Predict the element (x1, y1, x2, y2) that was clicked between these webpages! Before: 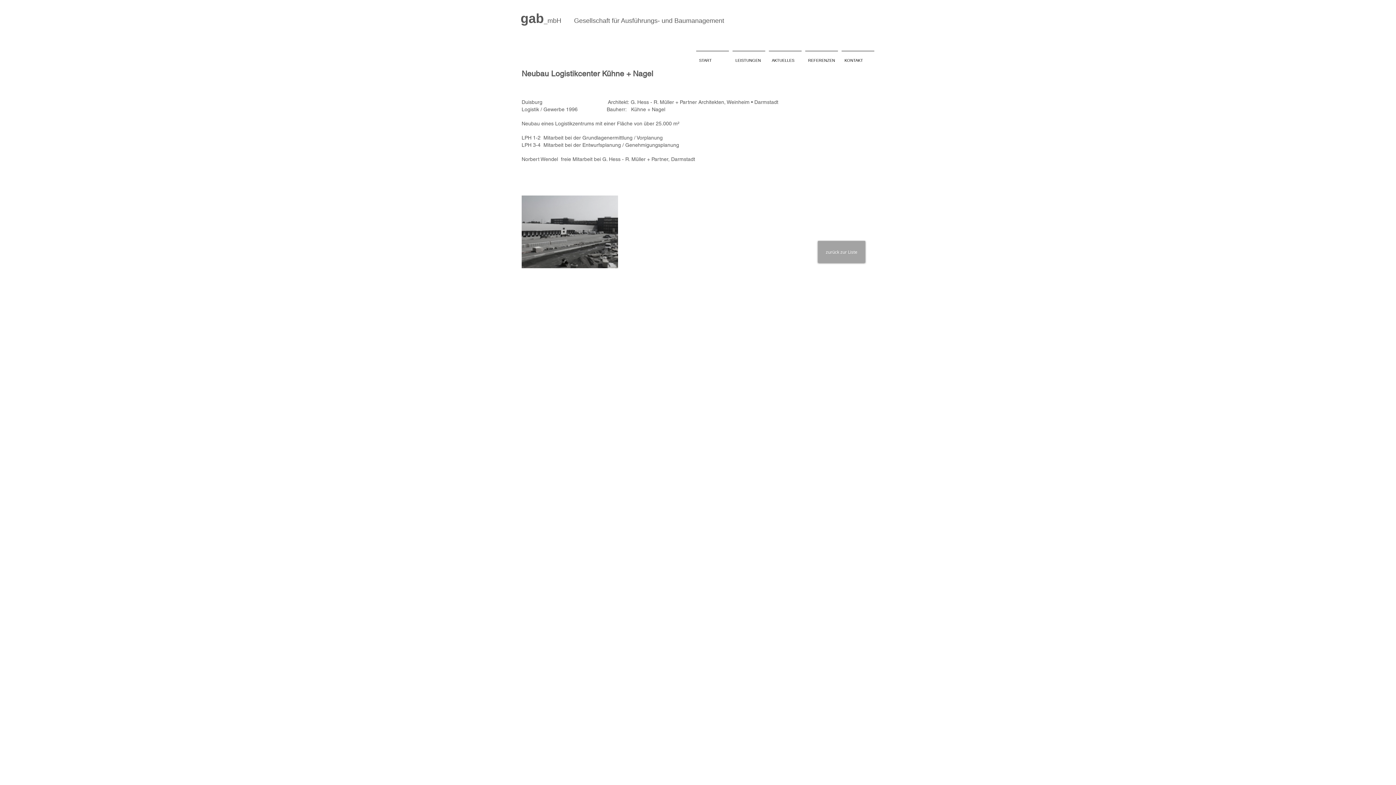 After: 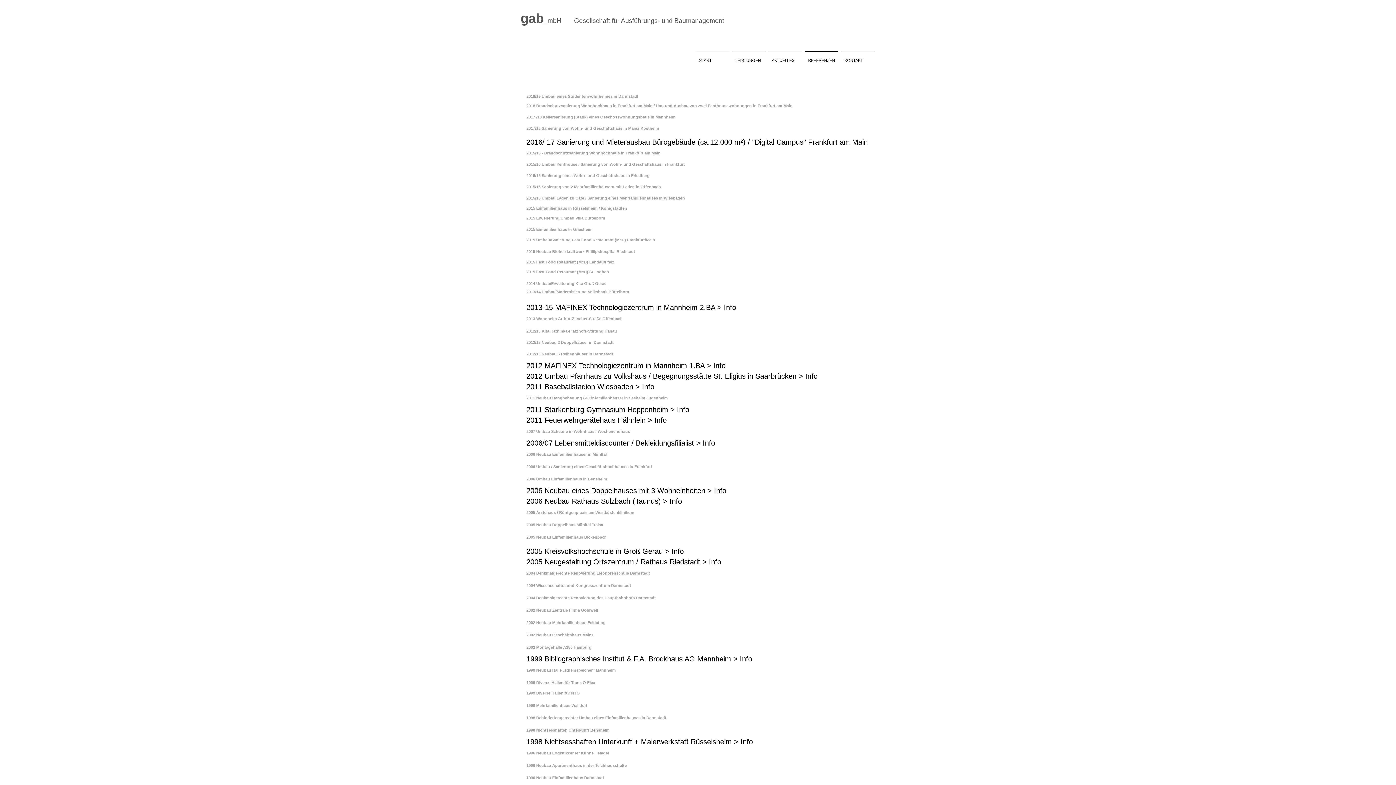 Action: label: zurück zur Liste bbox: (818, 241, 865, 262)